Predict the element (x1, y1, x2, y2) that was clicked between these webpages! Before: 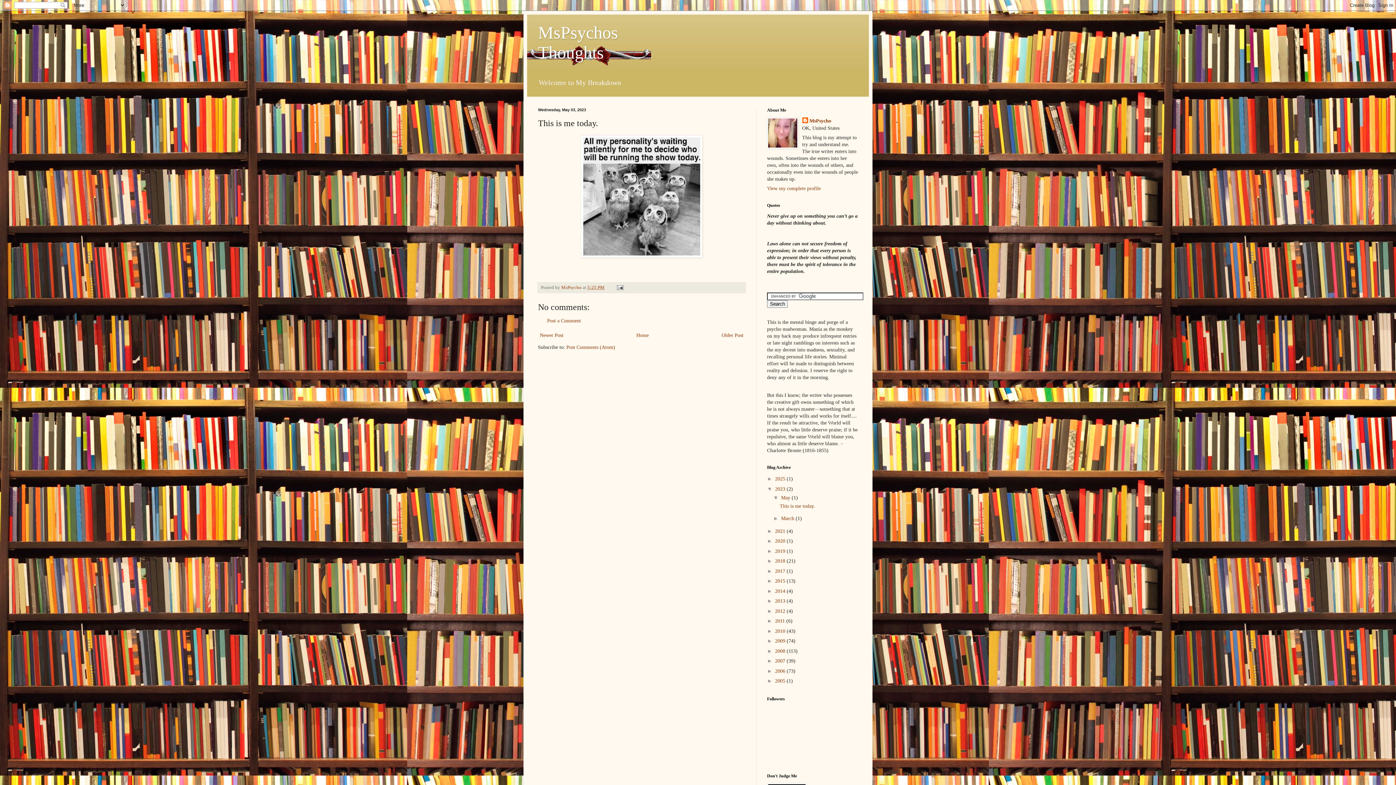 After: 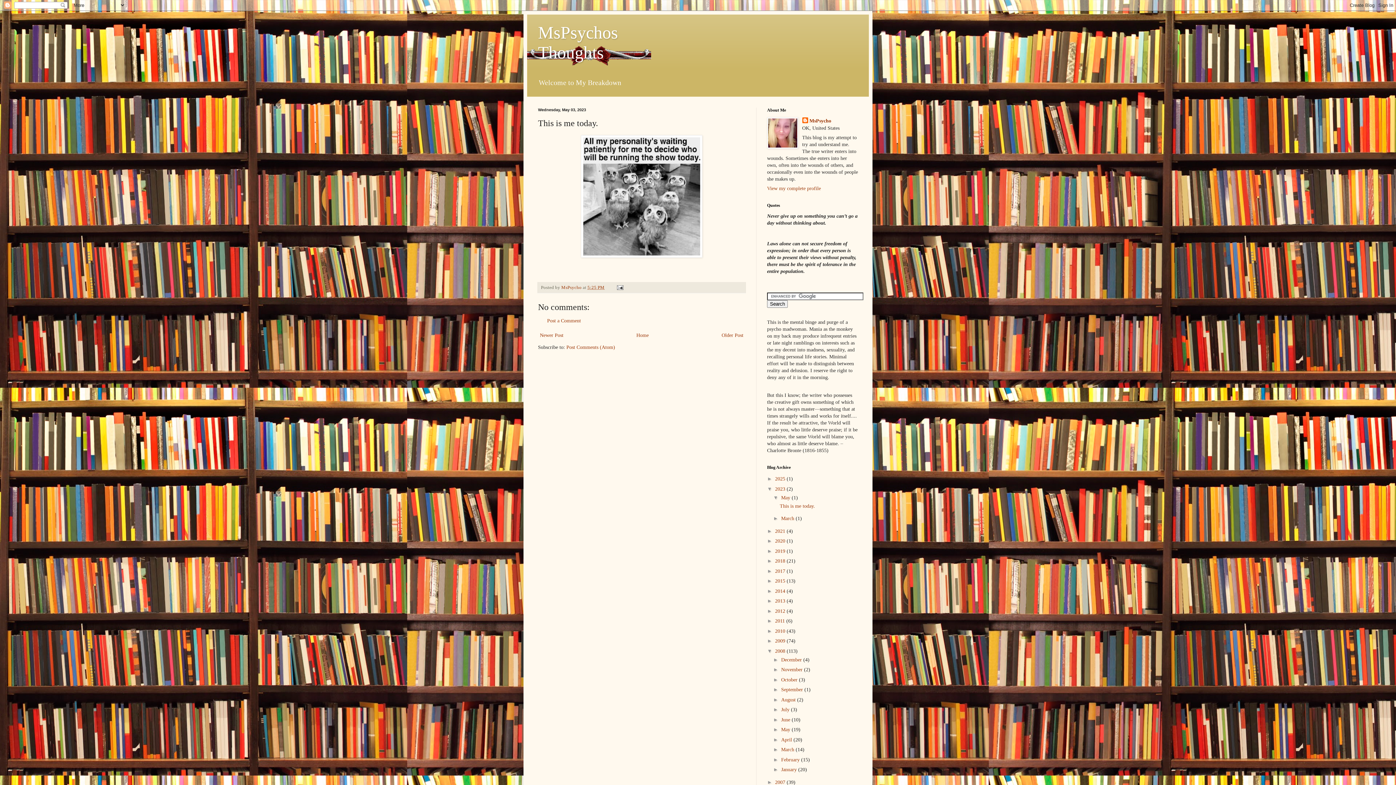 Action: label: ►   bbox: (767, 648, 775, 654)